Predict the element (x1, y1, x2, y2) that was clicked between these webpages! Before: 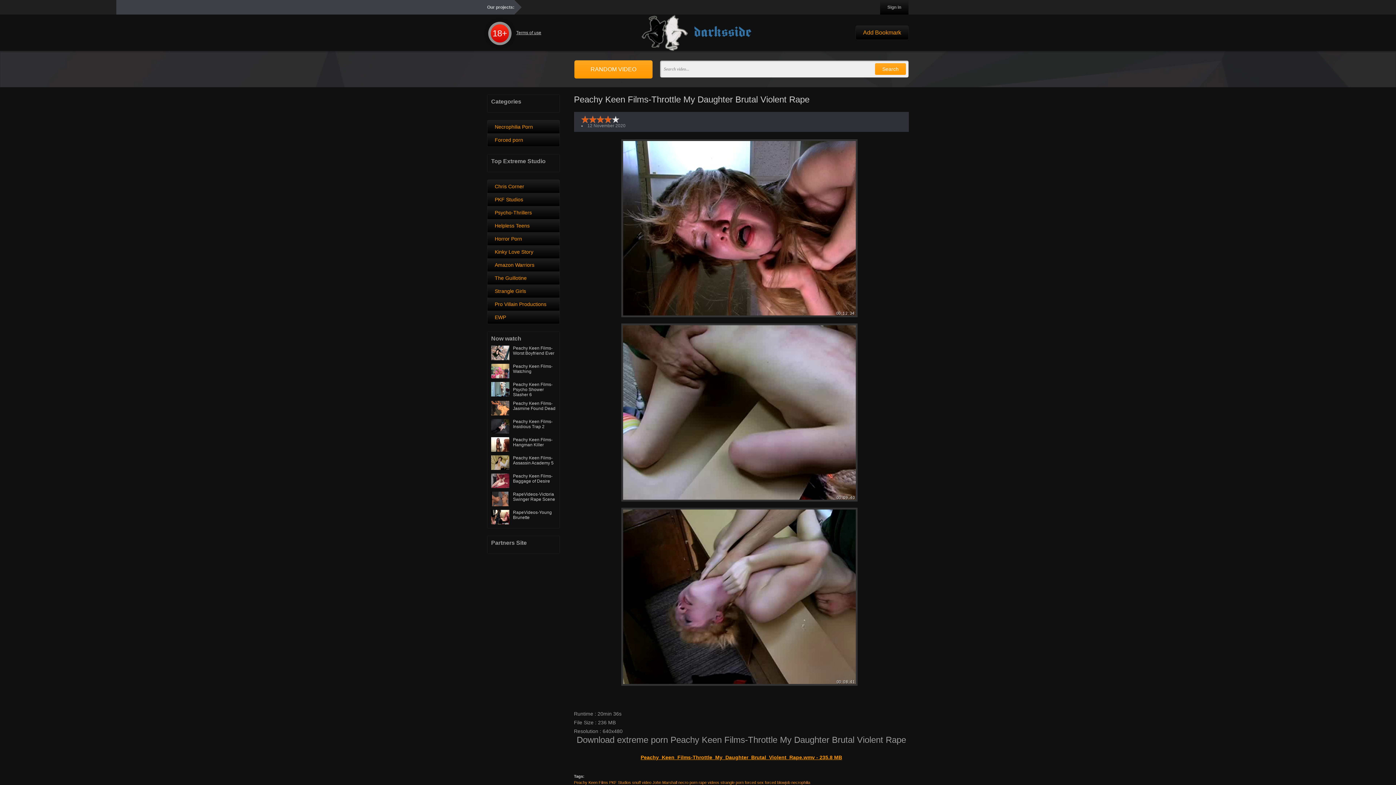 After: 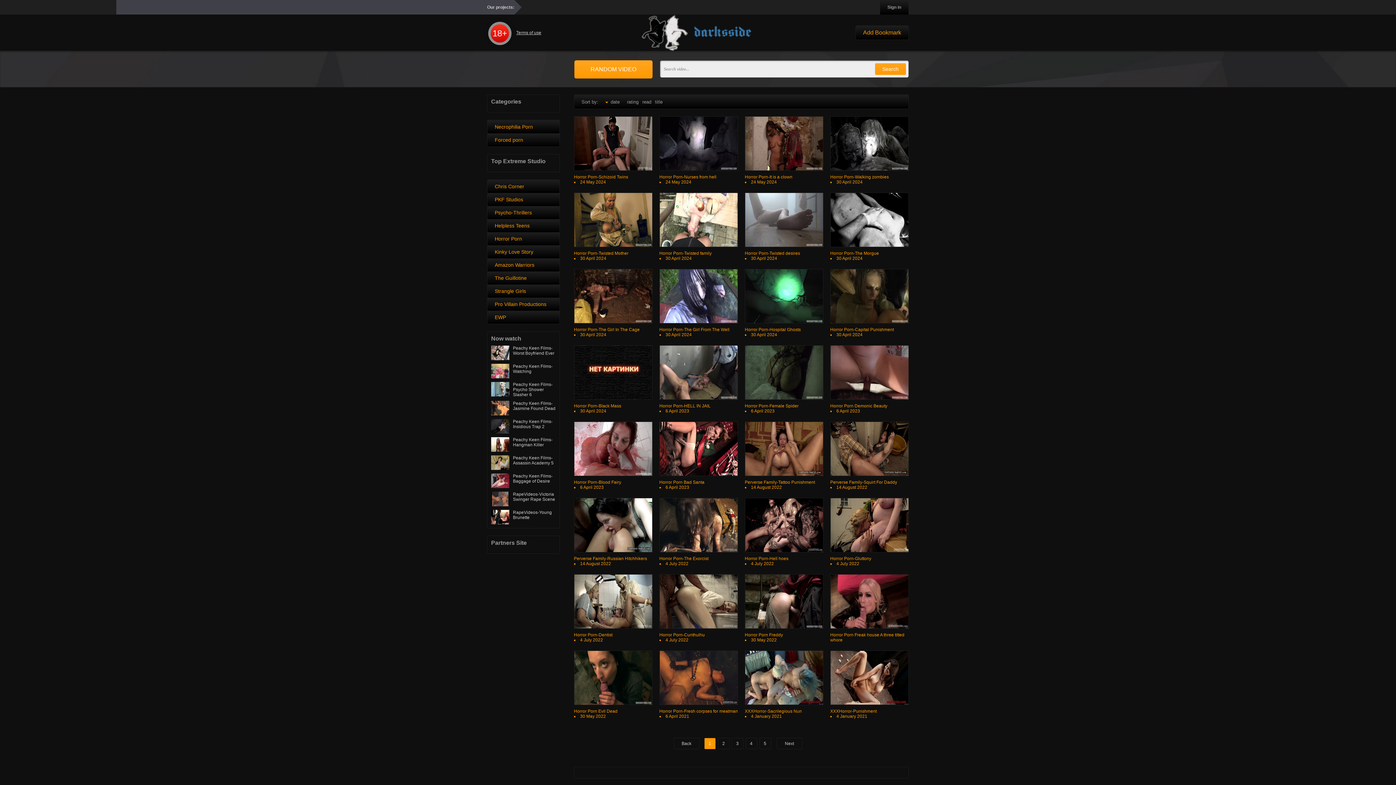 Action: label: Horror Porn bbox: (487, 232, 559, 245)